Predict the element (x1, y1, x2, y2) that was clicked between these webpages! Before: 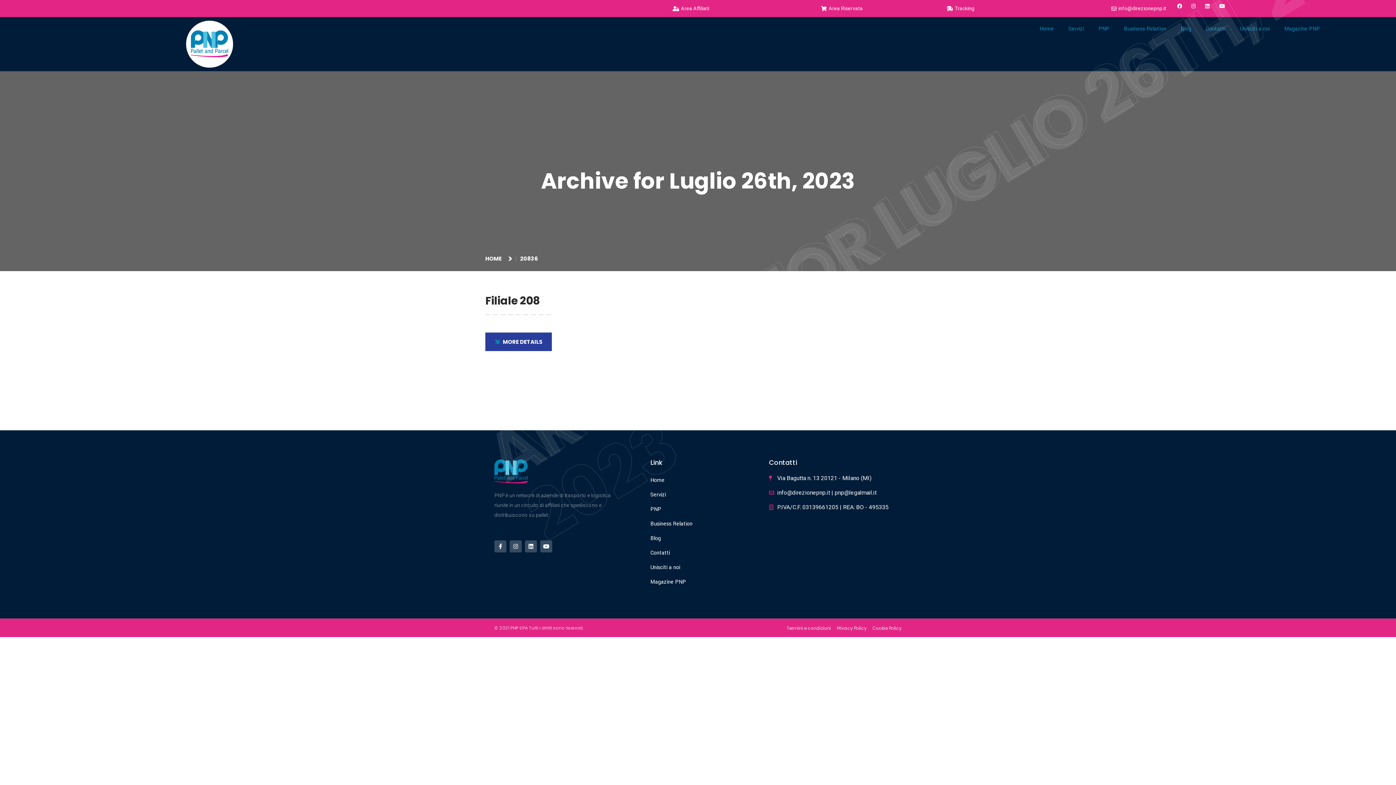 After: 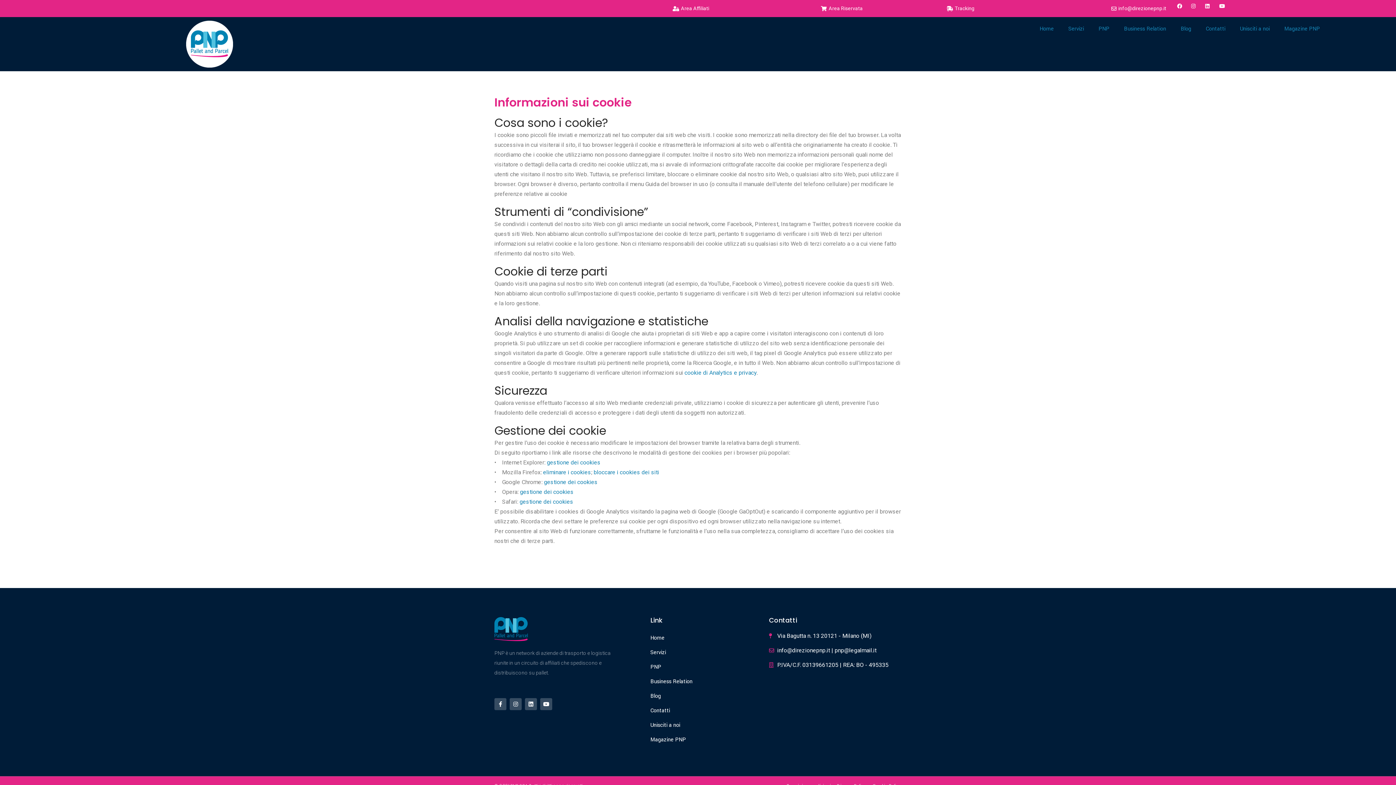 Action: label: Termini e condizioni bbox: (786, 623, 831, 633)